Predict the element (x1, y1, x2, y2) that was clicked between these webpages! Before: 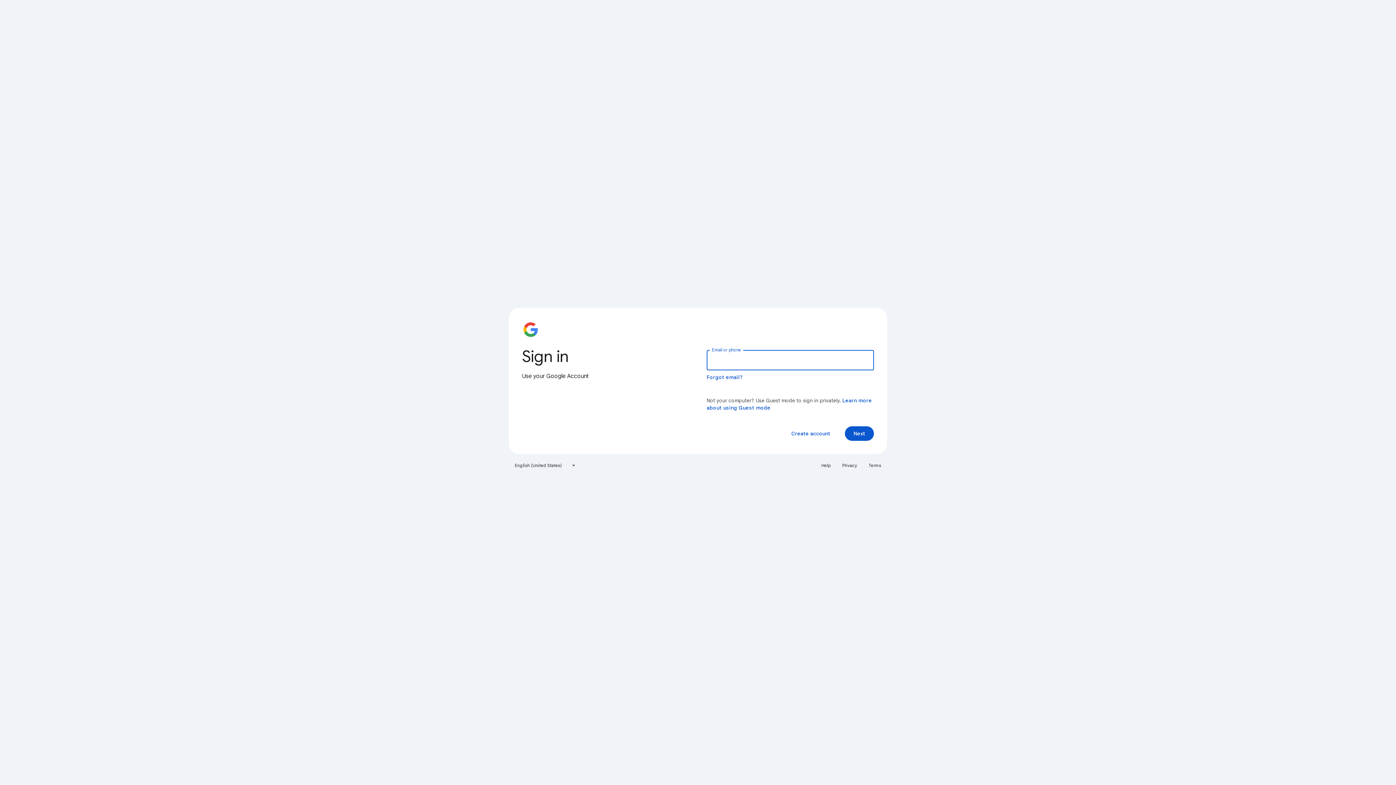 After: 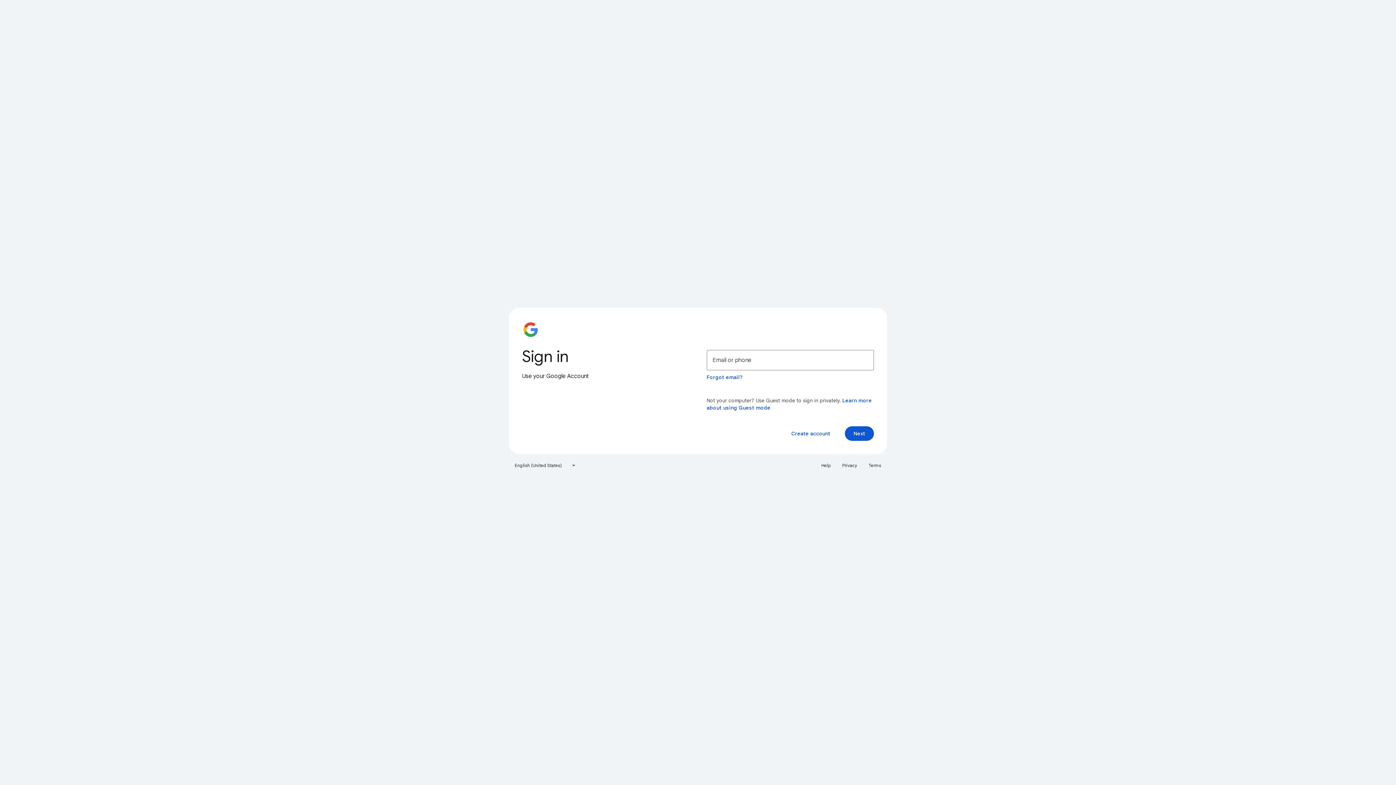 Action: label: Help bbox: (817, 460, 835, 471)